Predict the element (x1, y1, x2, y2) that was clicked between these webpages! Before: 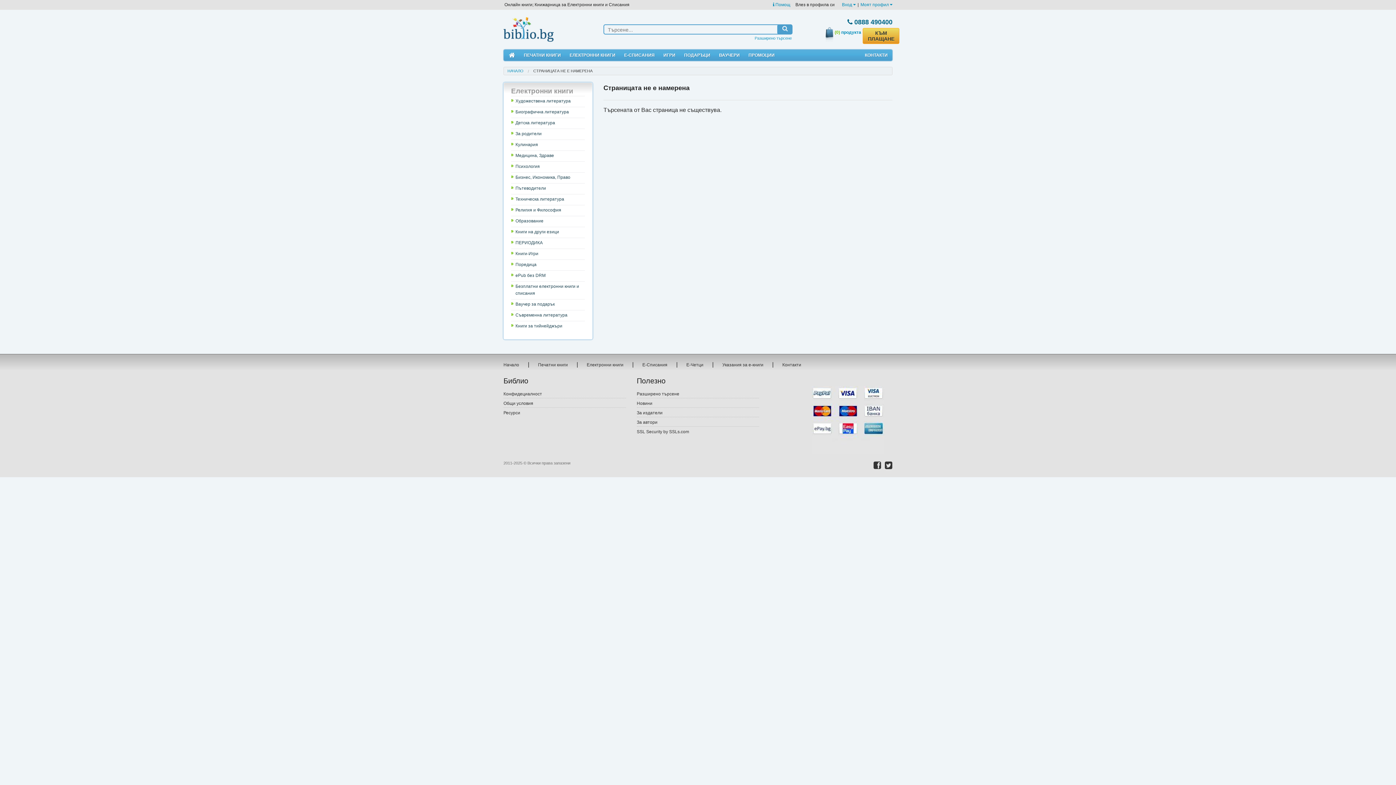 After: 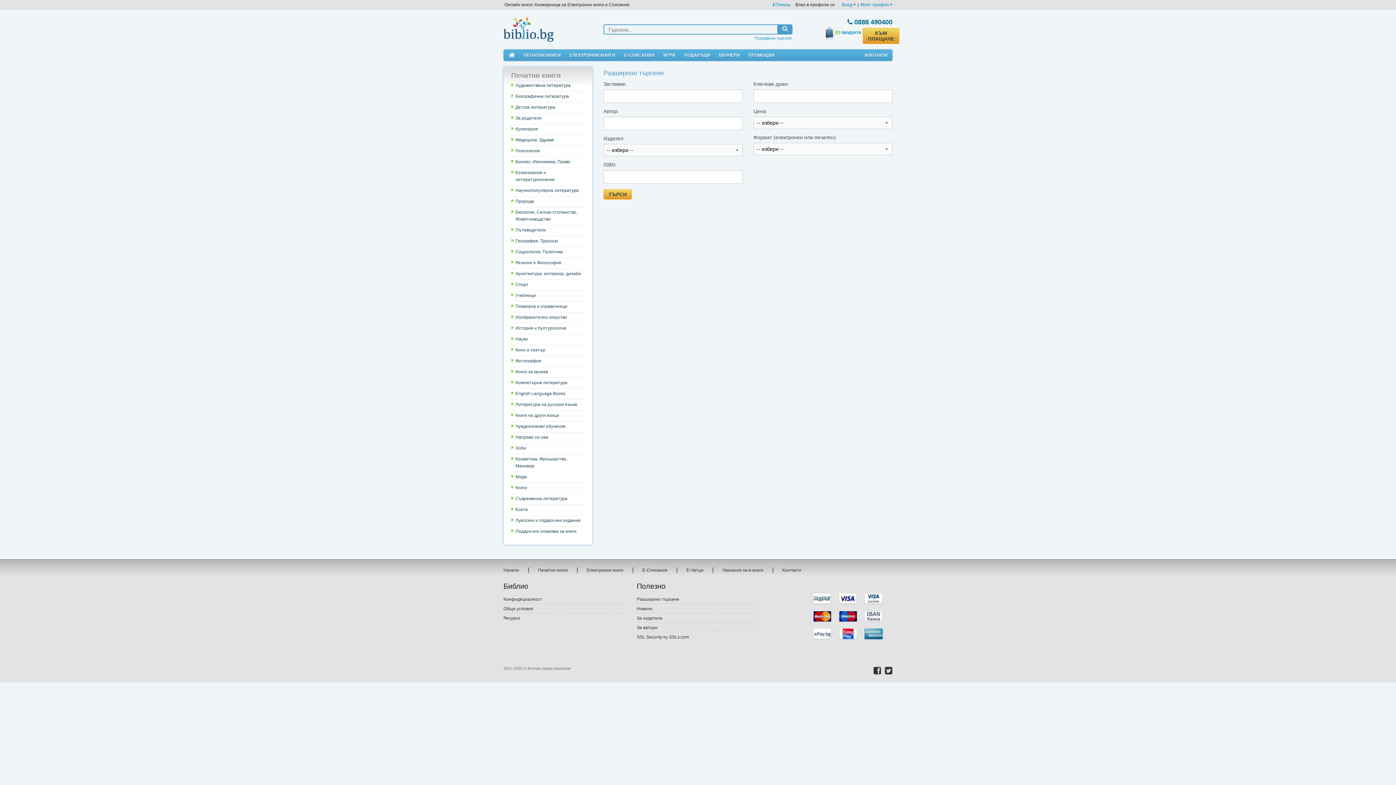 Action: bbox: (754, 36, 792, 40) label: Разширено търсене